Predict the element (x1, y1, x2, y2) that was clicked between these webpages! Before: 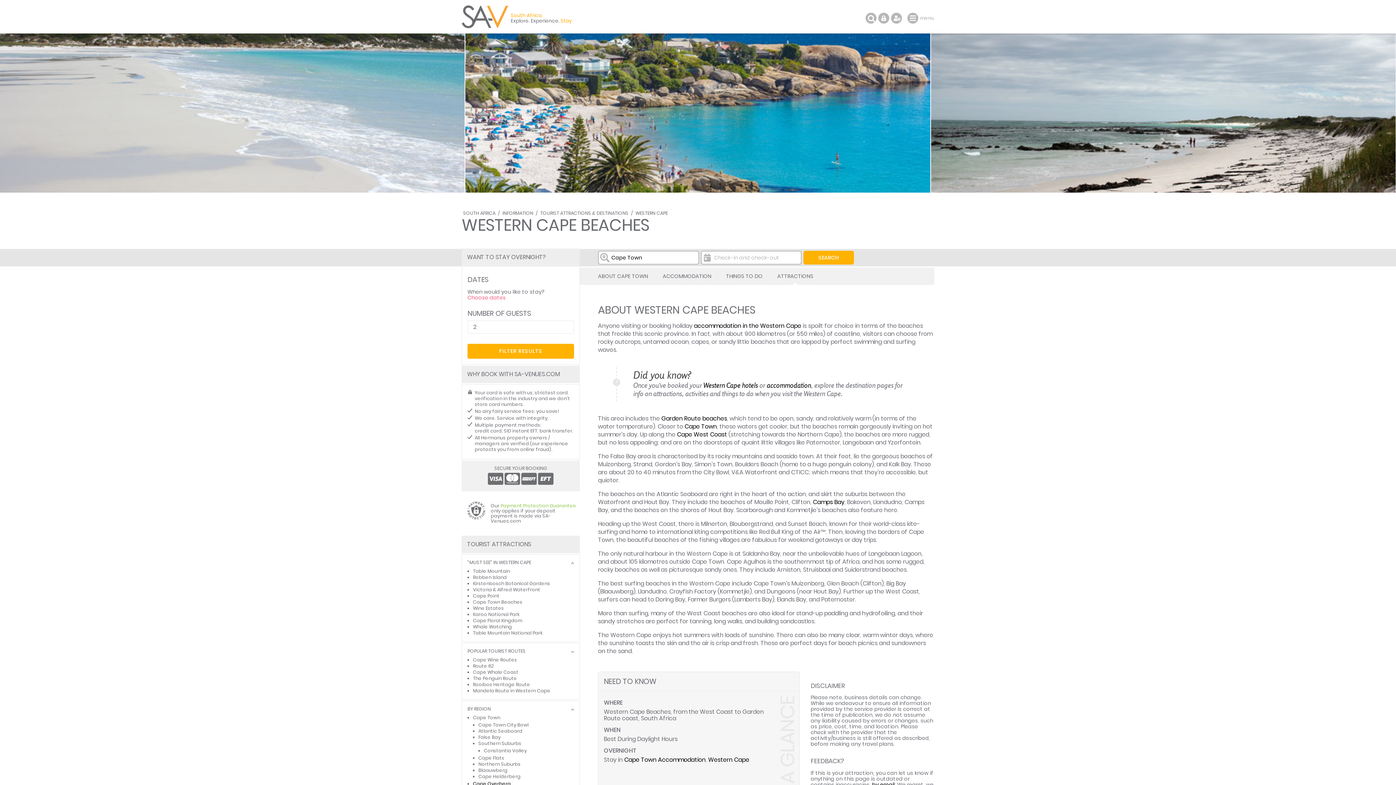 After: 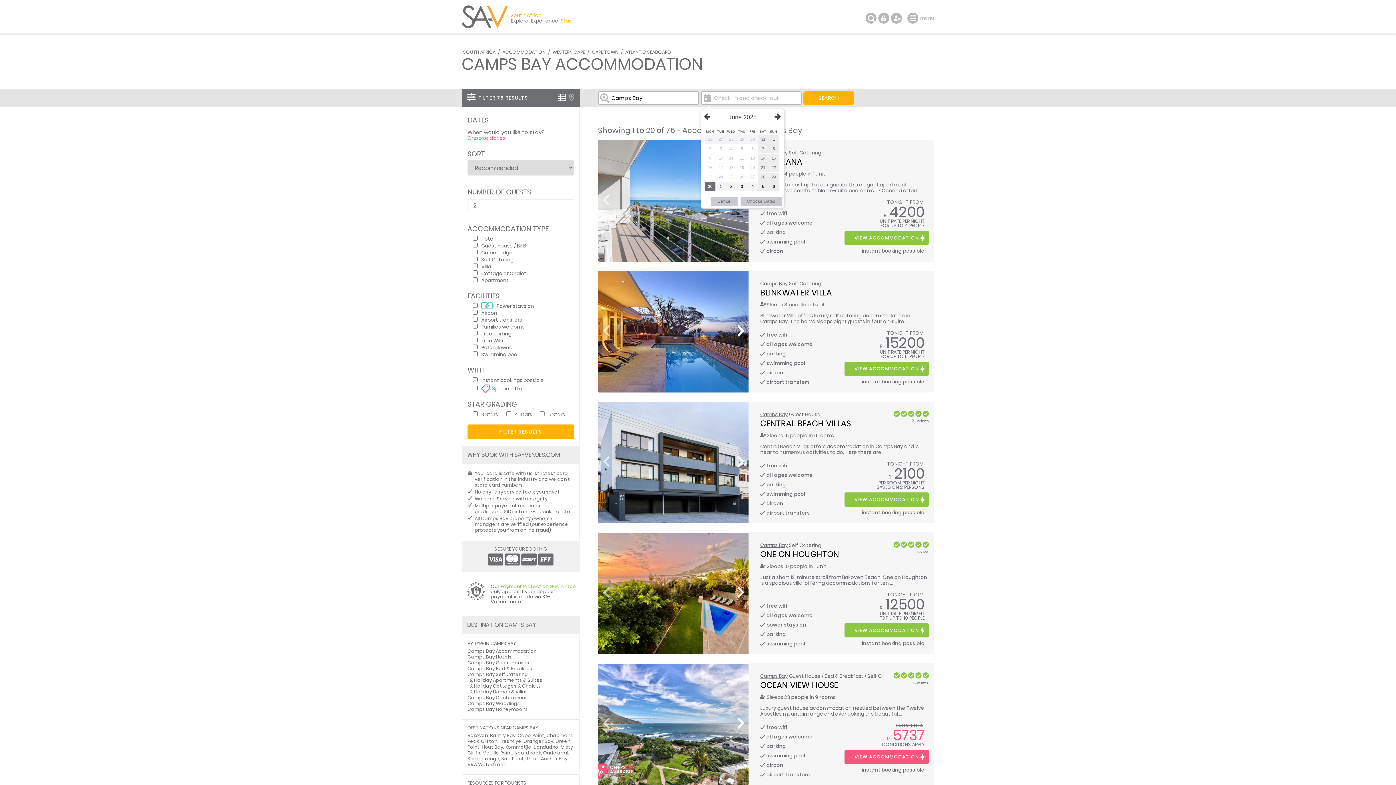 Action: bbox: (813, 498, 844, 506) label: Camps Bay